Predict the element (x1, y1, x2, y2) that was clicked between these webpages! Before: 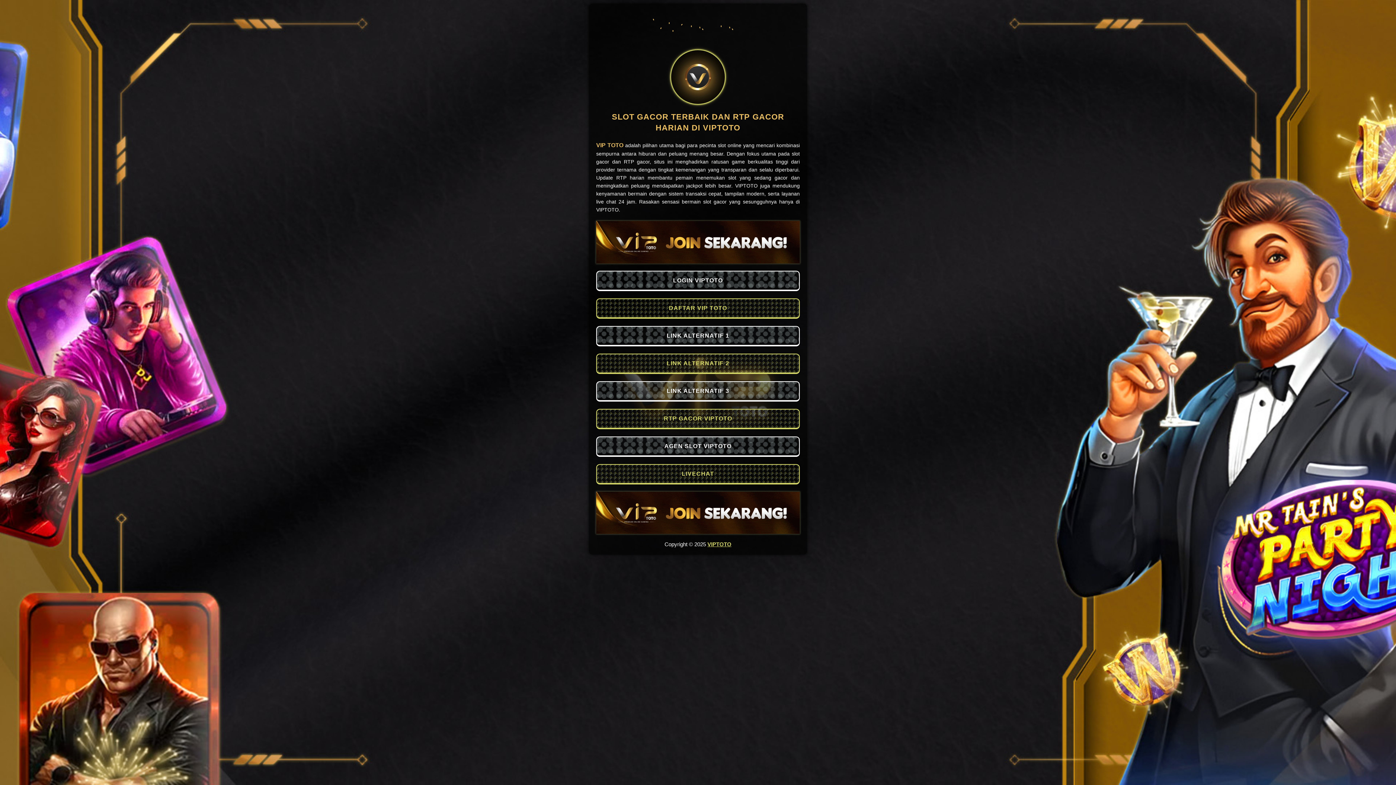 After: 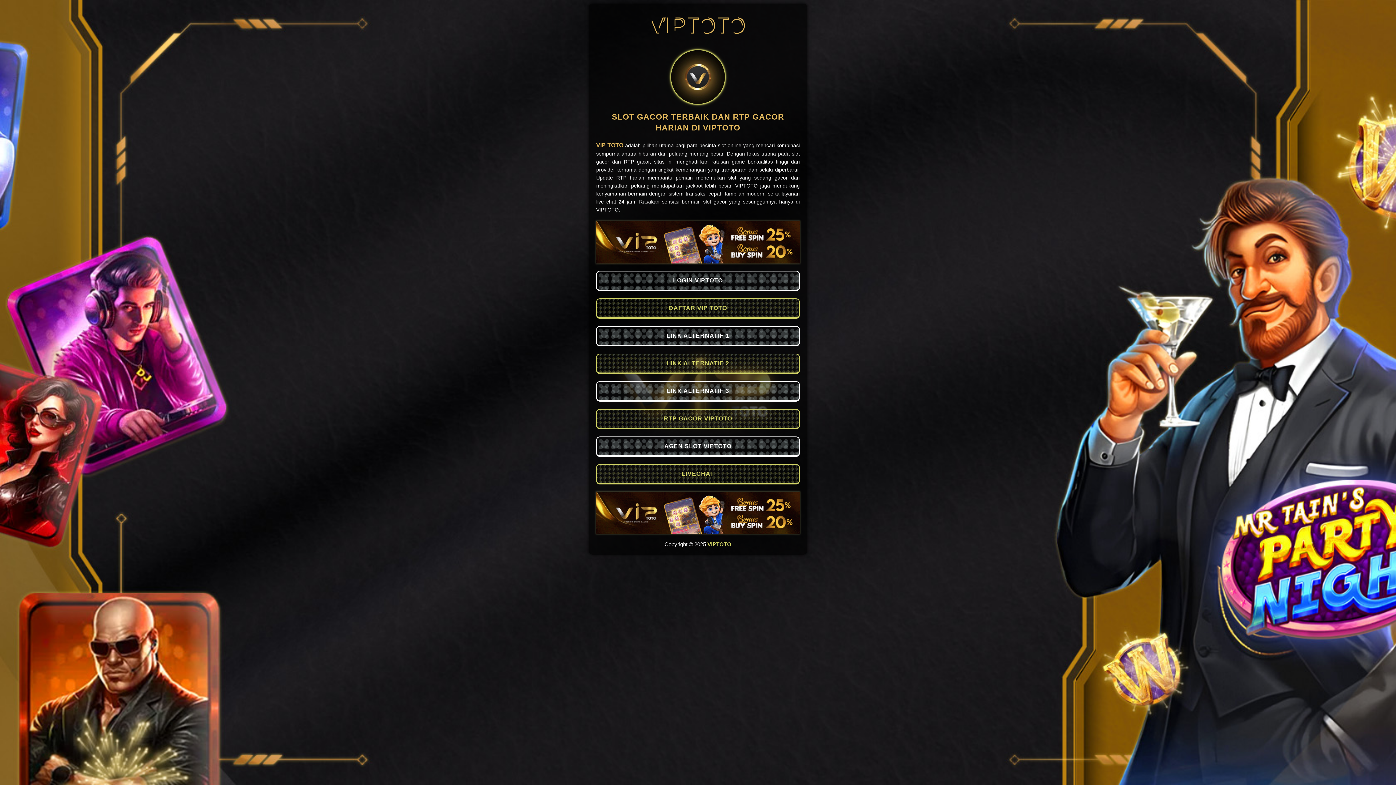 Action: bbox: (707, 541, 731, 547) label: VIPTOTO